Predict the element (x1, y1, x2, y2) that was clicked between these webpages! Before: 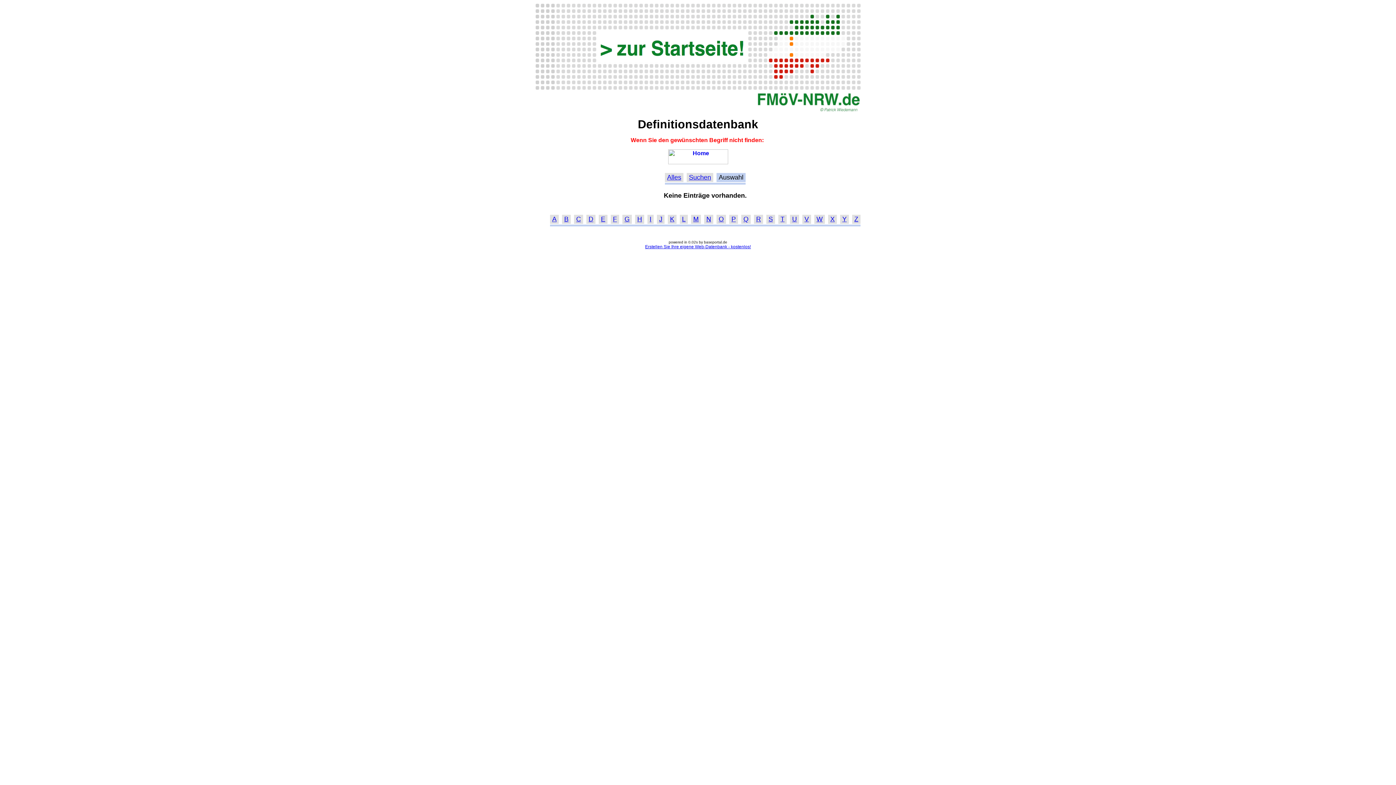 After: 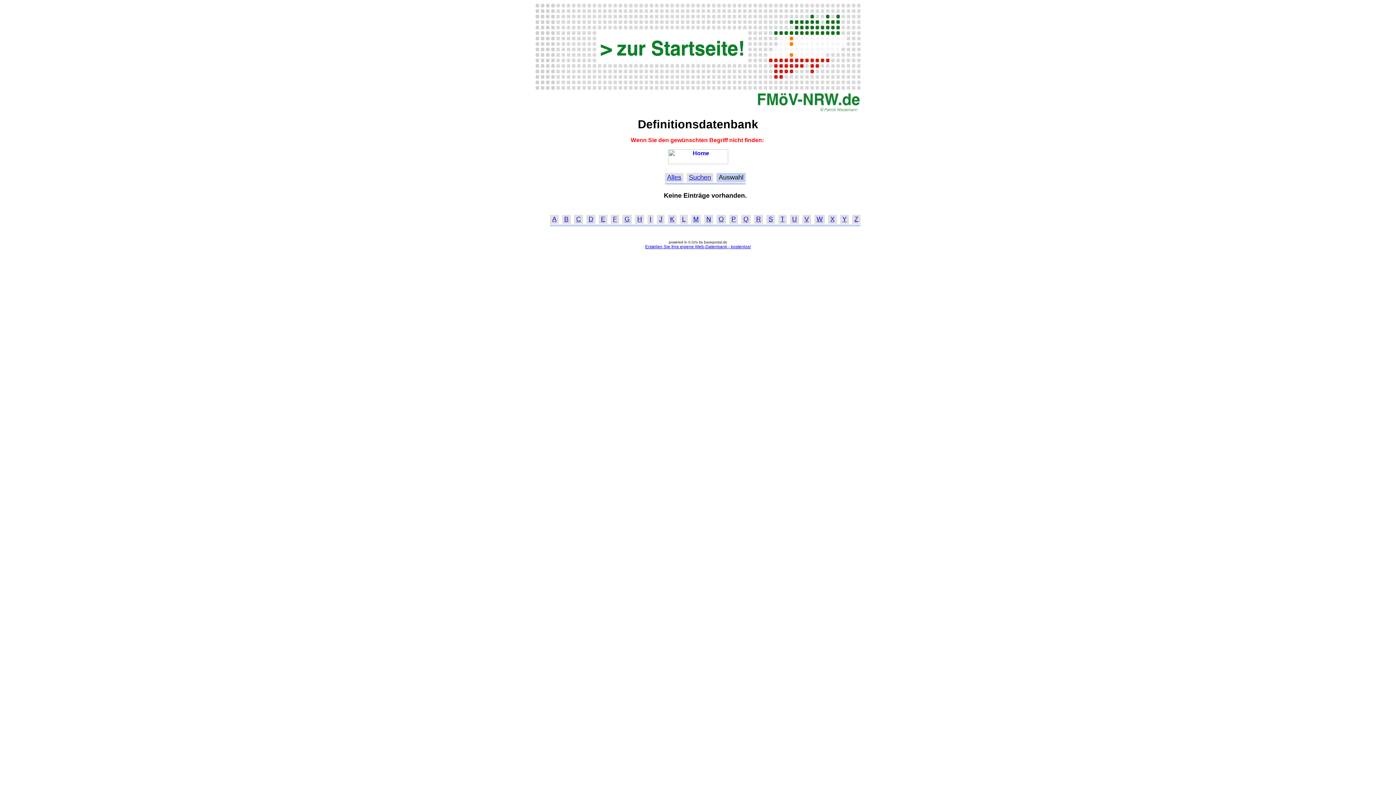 Action: label: Y bbox: (842, 215, 846, 223)